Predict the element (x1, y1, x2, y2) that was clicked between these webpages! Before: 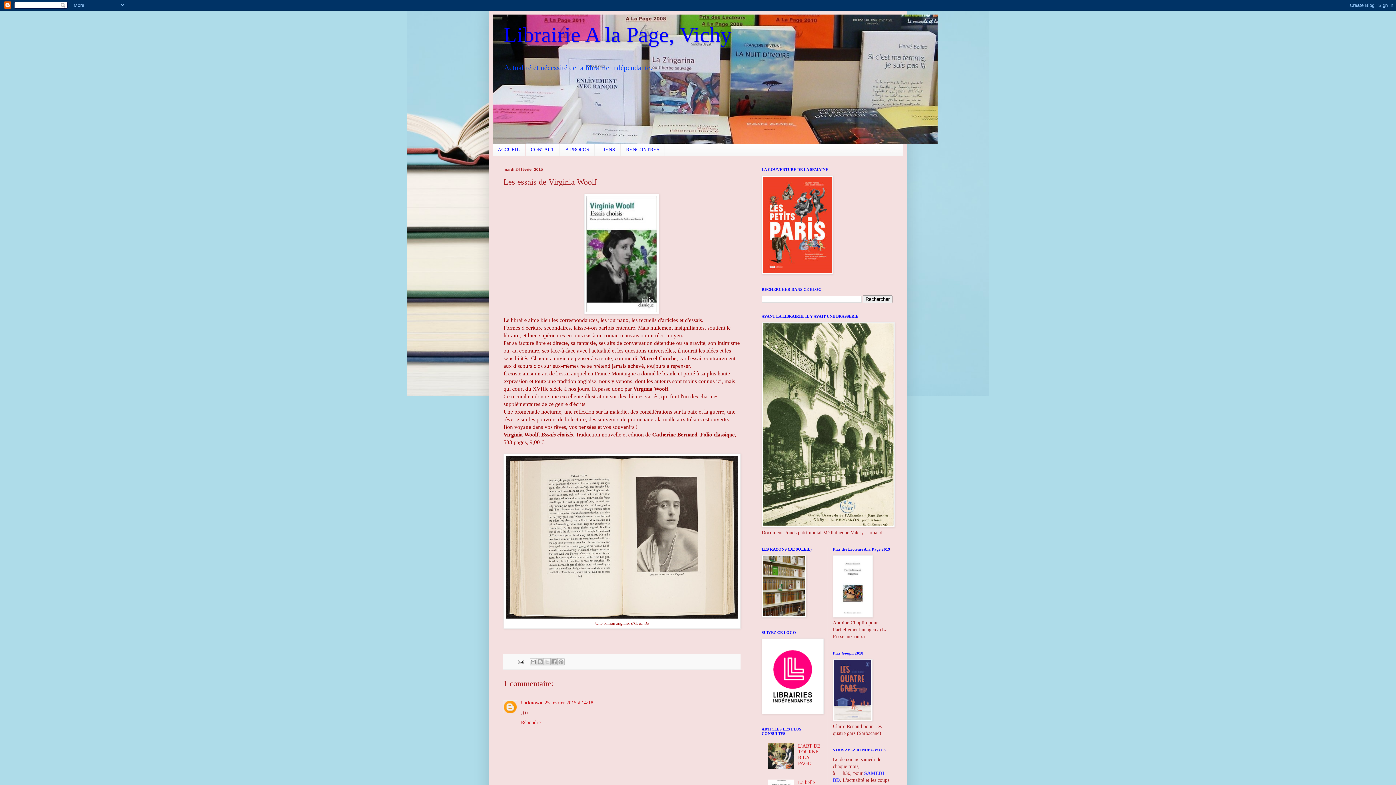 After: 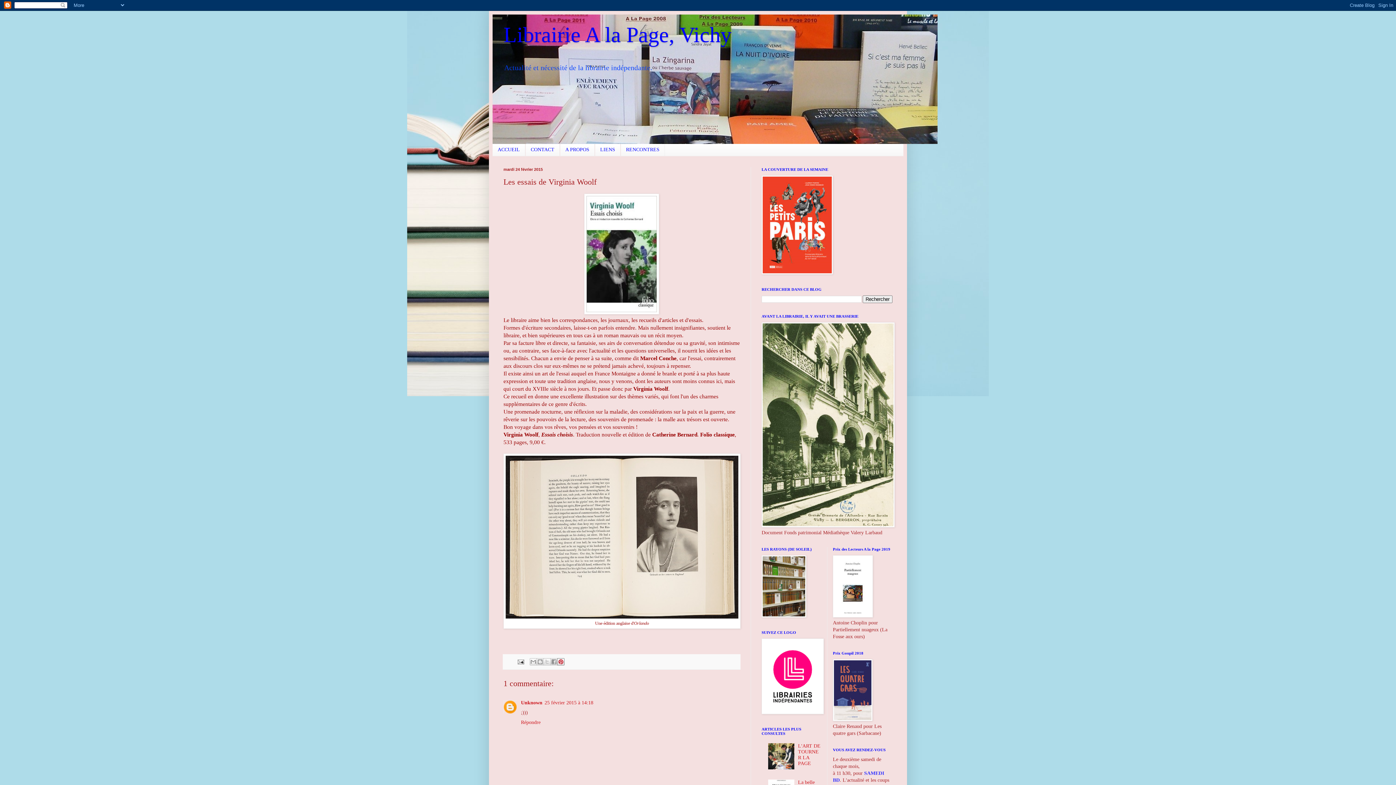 Action: bbox: (557, 658, 564, 665) label: Partager sur Pinterest